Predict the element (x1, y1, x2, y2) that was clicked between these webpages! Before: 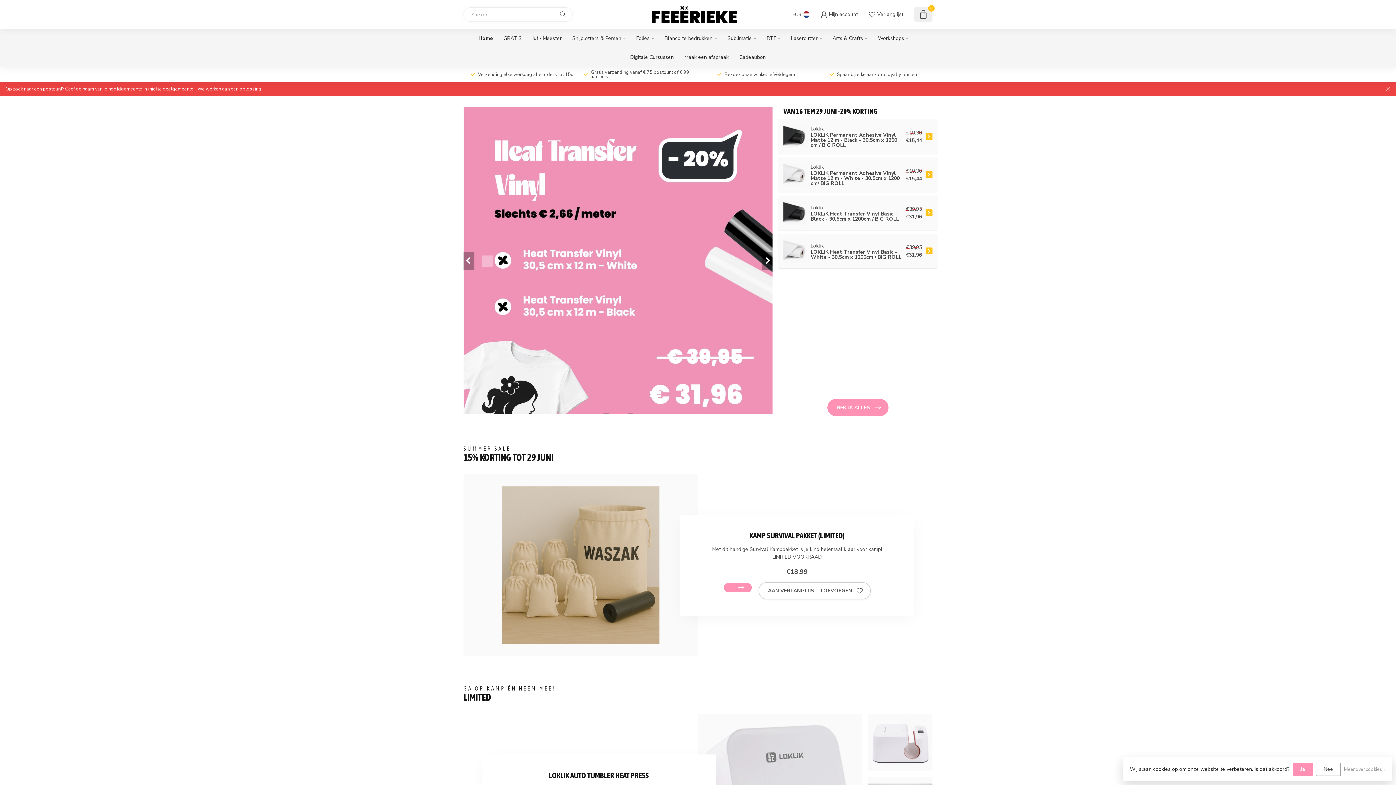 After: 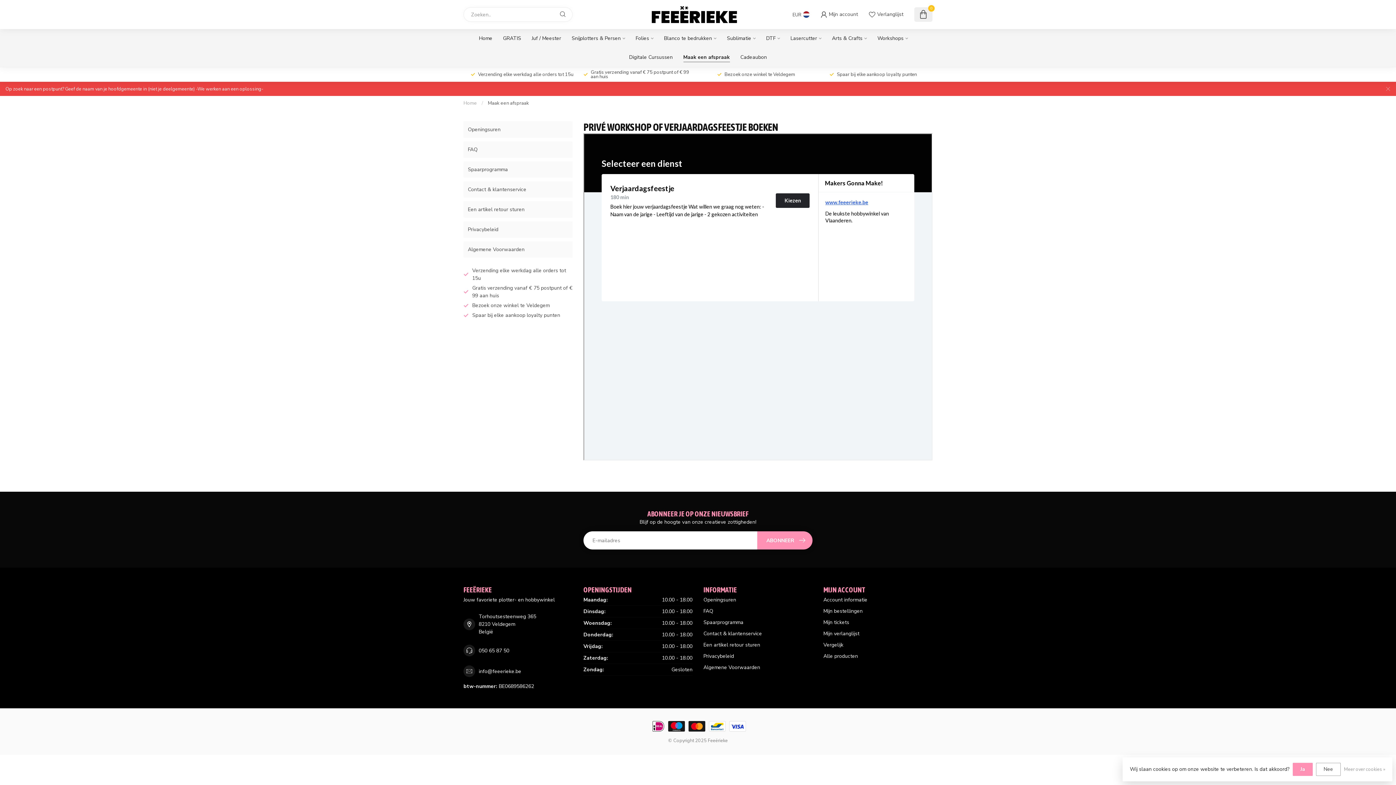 Action: bbox: (684, 48, 728, 66) label: Maak een afspraak